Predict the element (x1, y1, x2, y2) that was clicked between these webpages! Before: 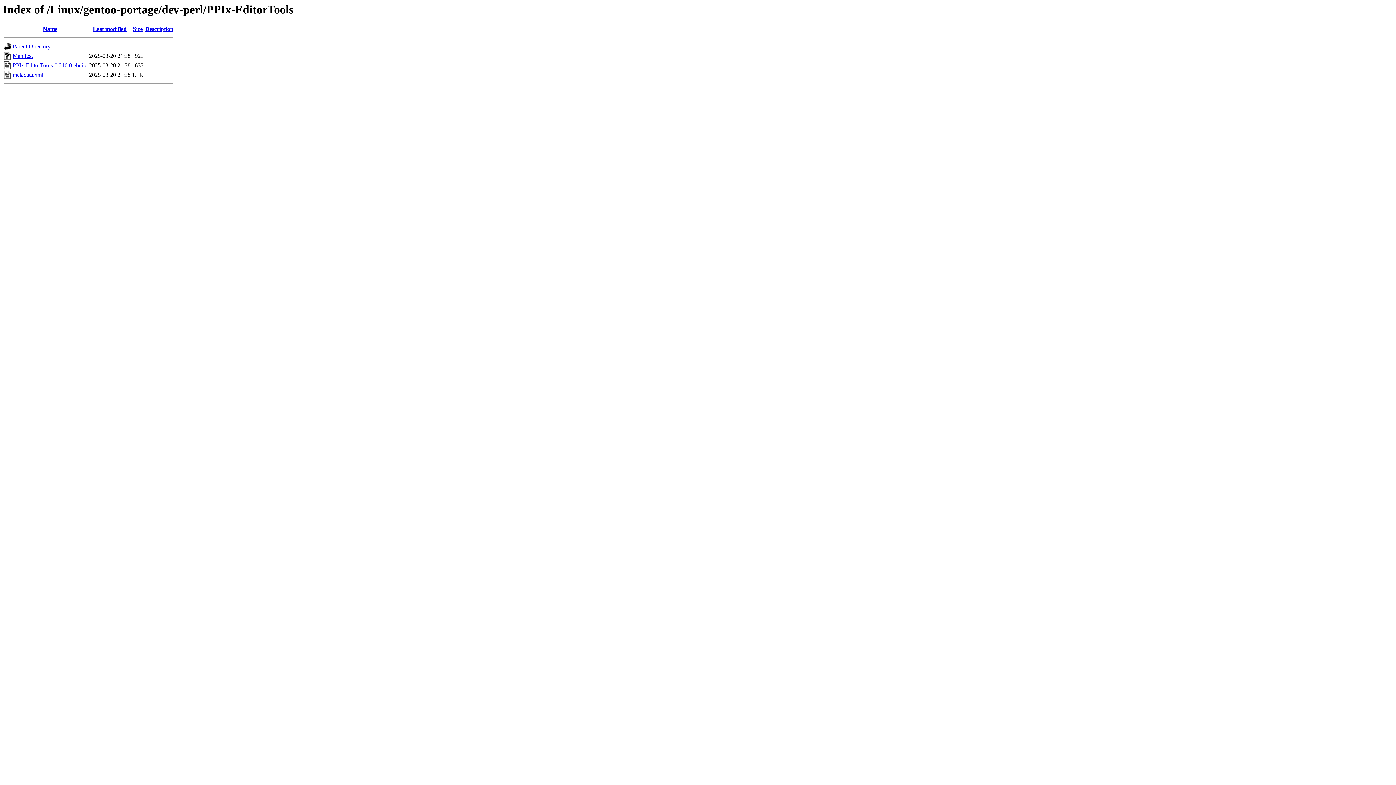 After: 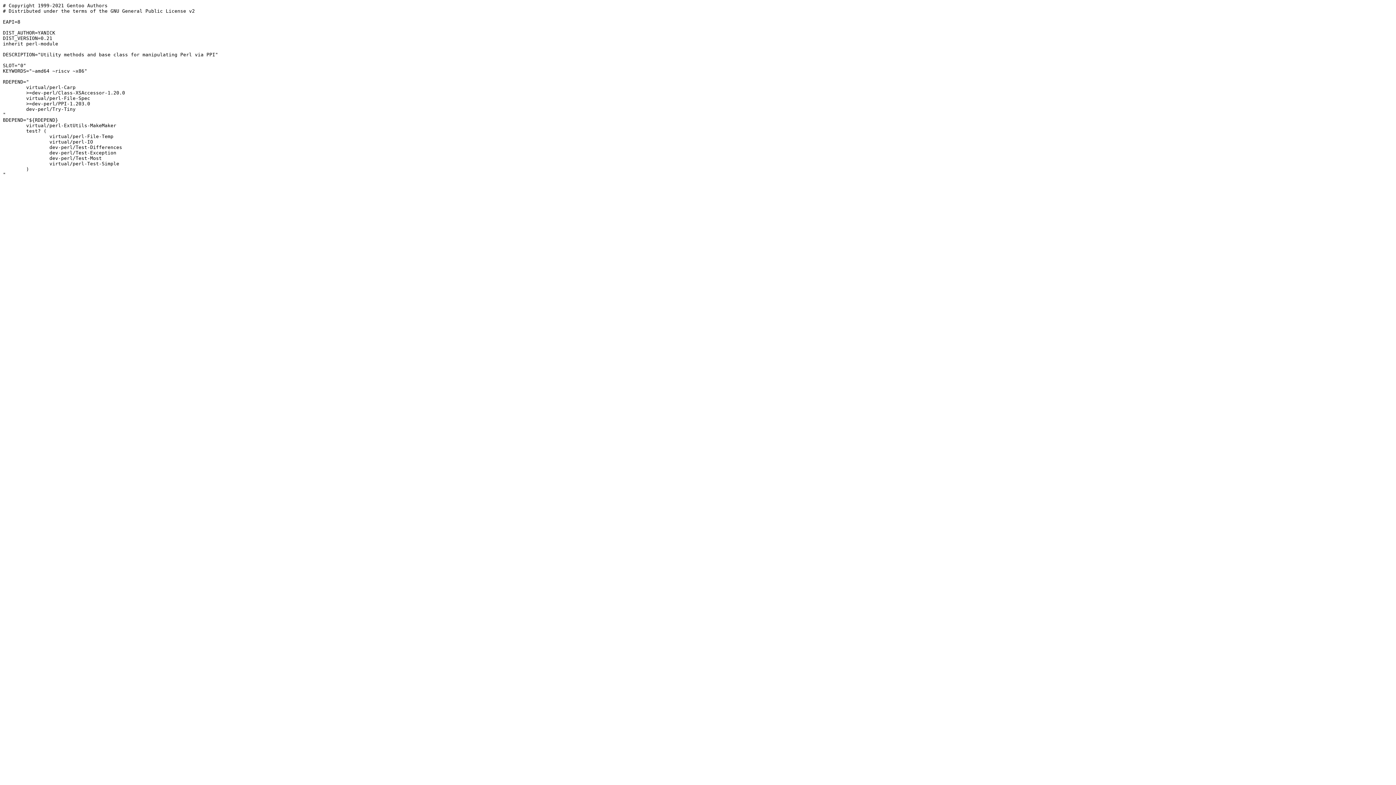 Action: label: PPIx-EditorTools-0.210.0.ebuild bbox: (12, 62, 87, 68)